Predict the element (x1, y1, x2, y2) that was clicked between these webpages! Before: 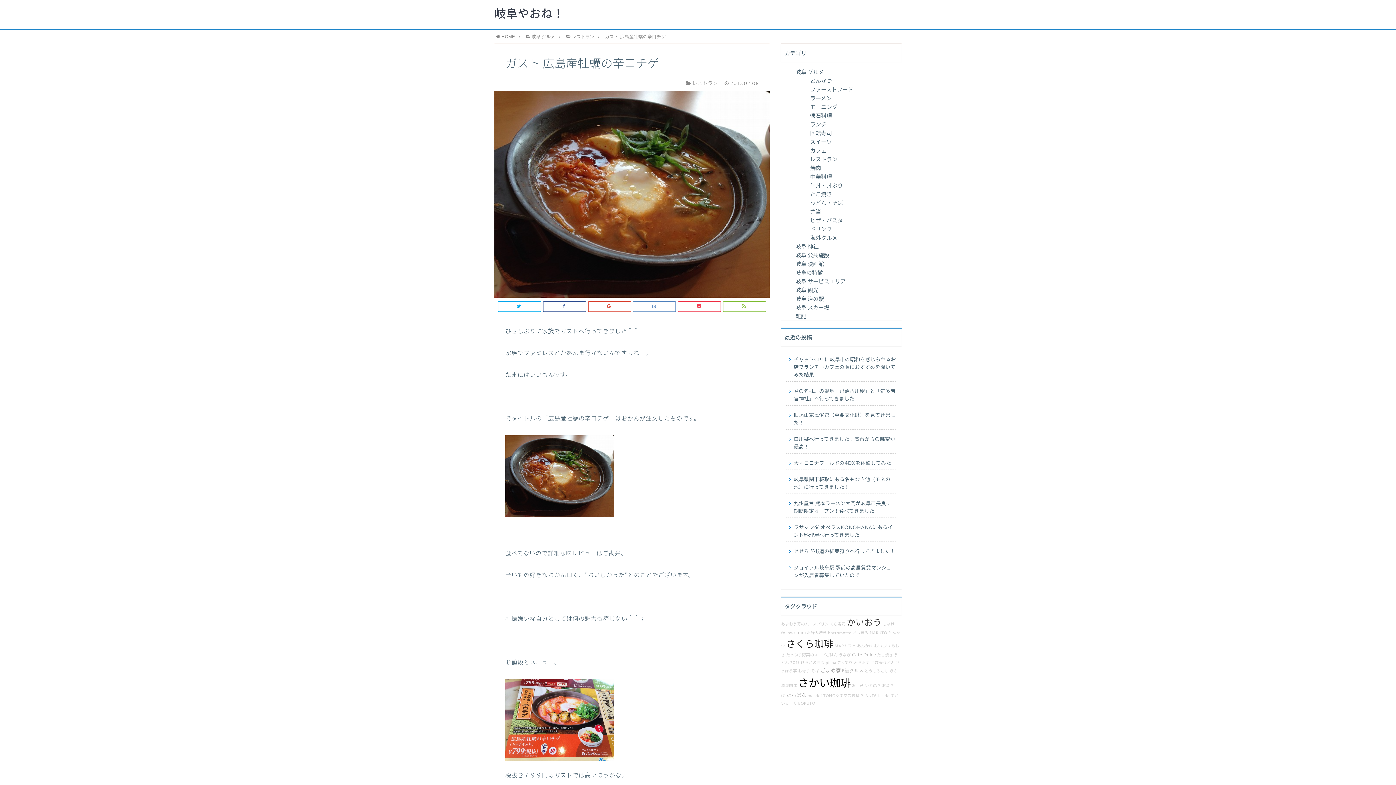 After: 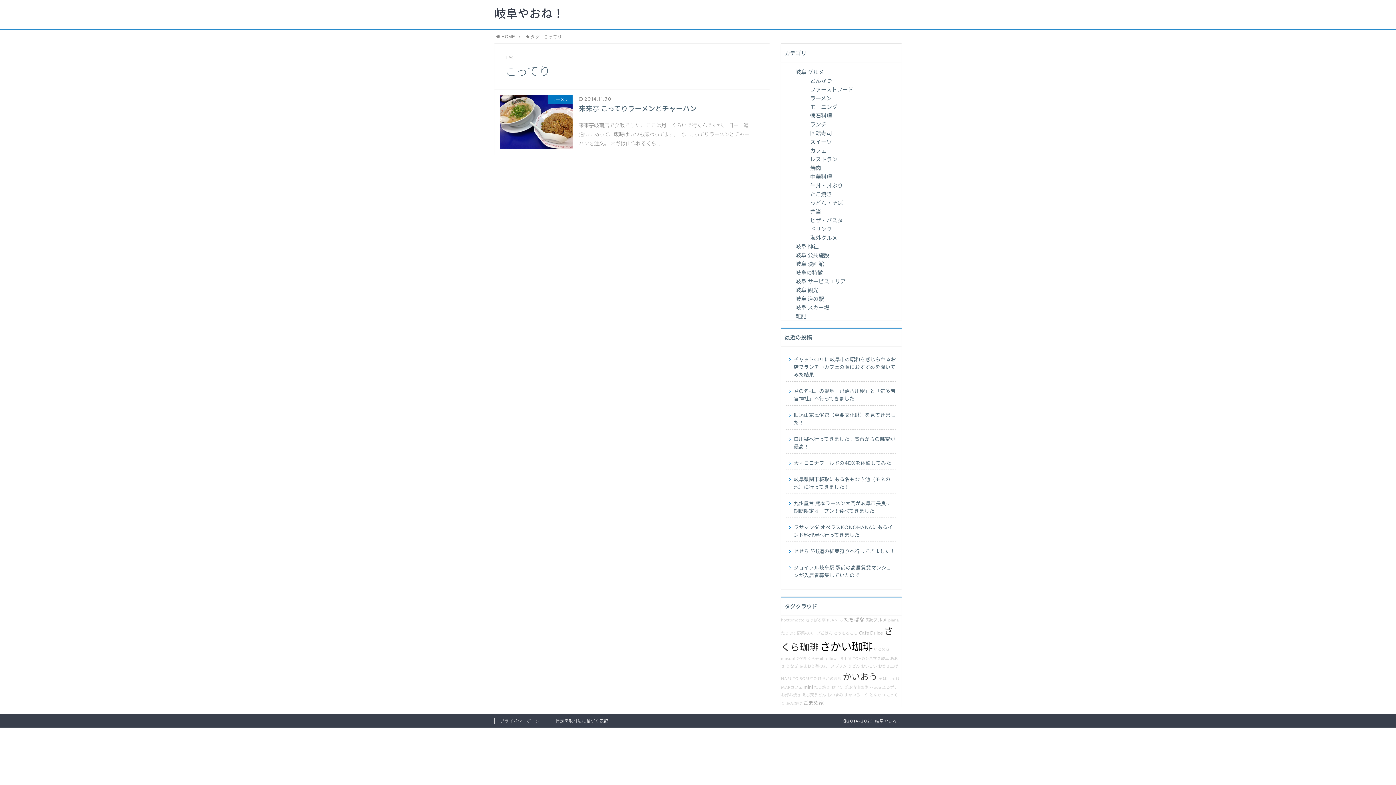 Action: bbox: (837, 660, 852, 665) label: こってり